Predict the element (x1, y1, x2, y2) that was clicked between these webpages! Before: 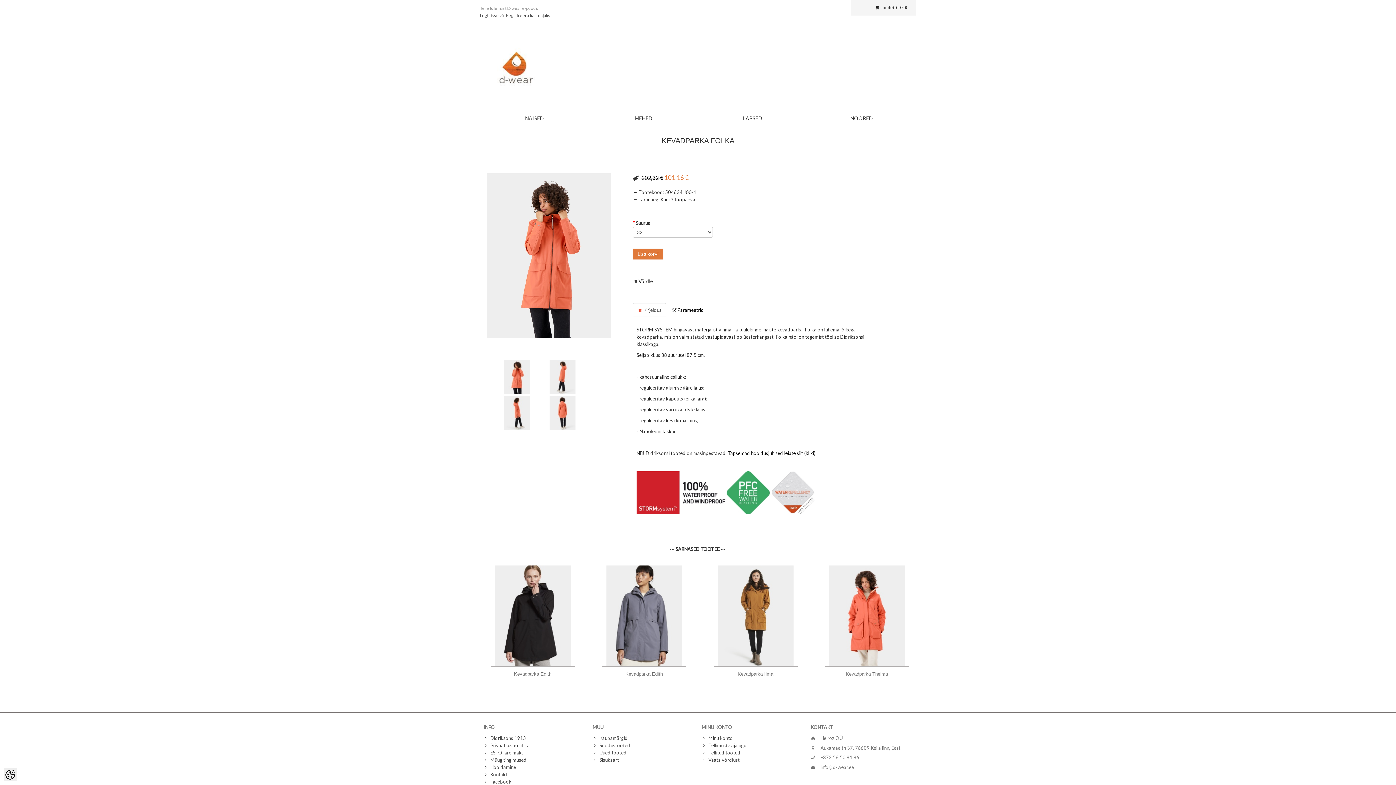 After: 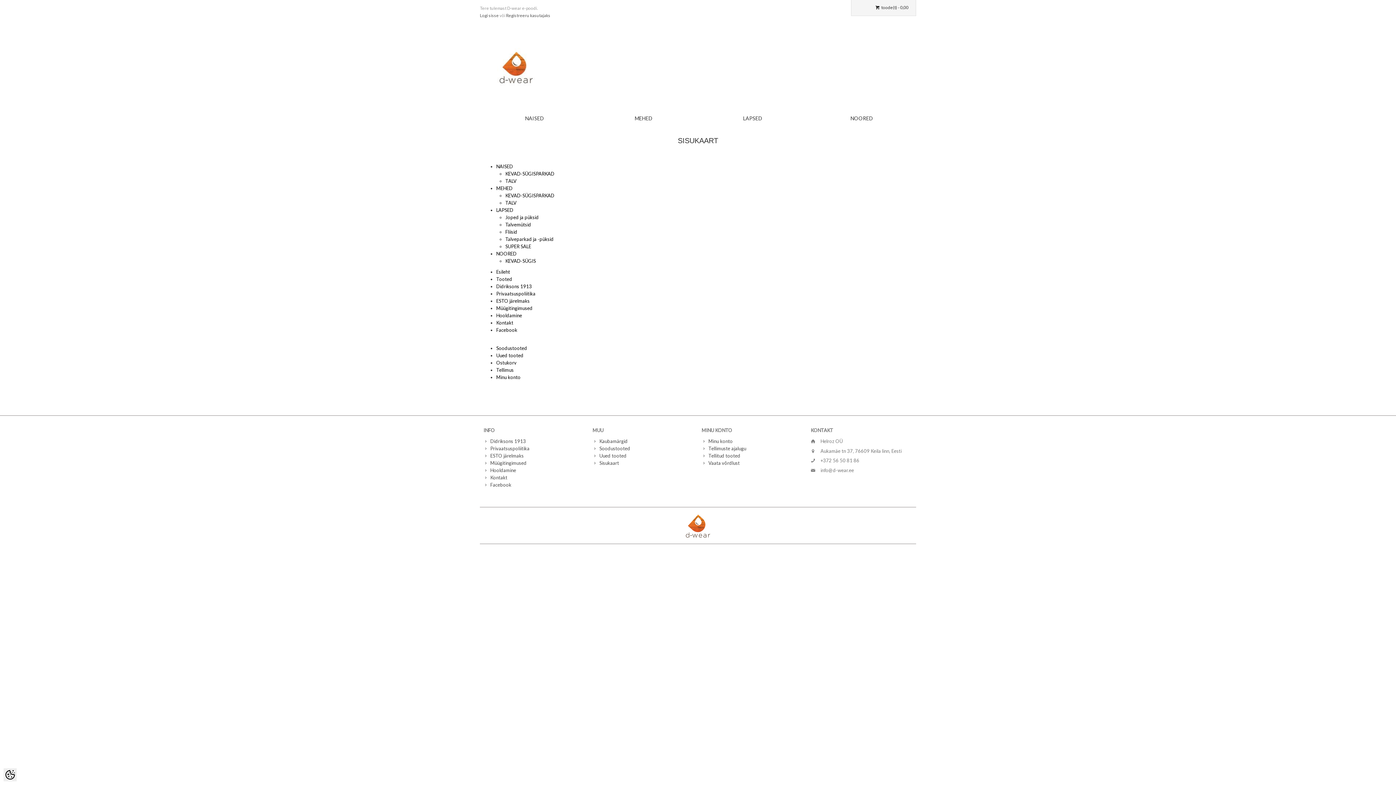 Action: label:  Sisukaart bbox: (592, 757, 619, 763)